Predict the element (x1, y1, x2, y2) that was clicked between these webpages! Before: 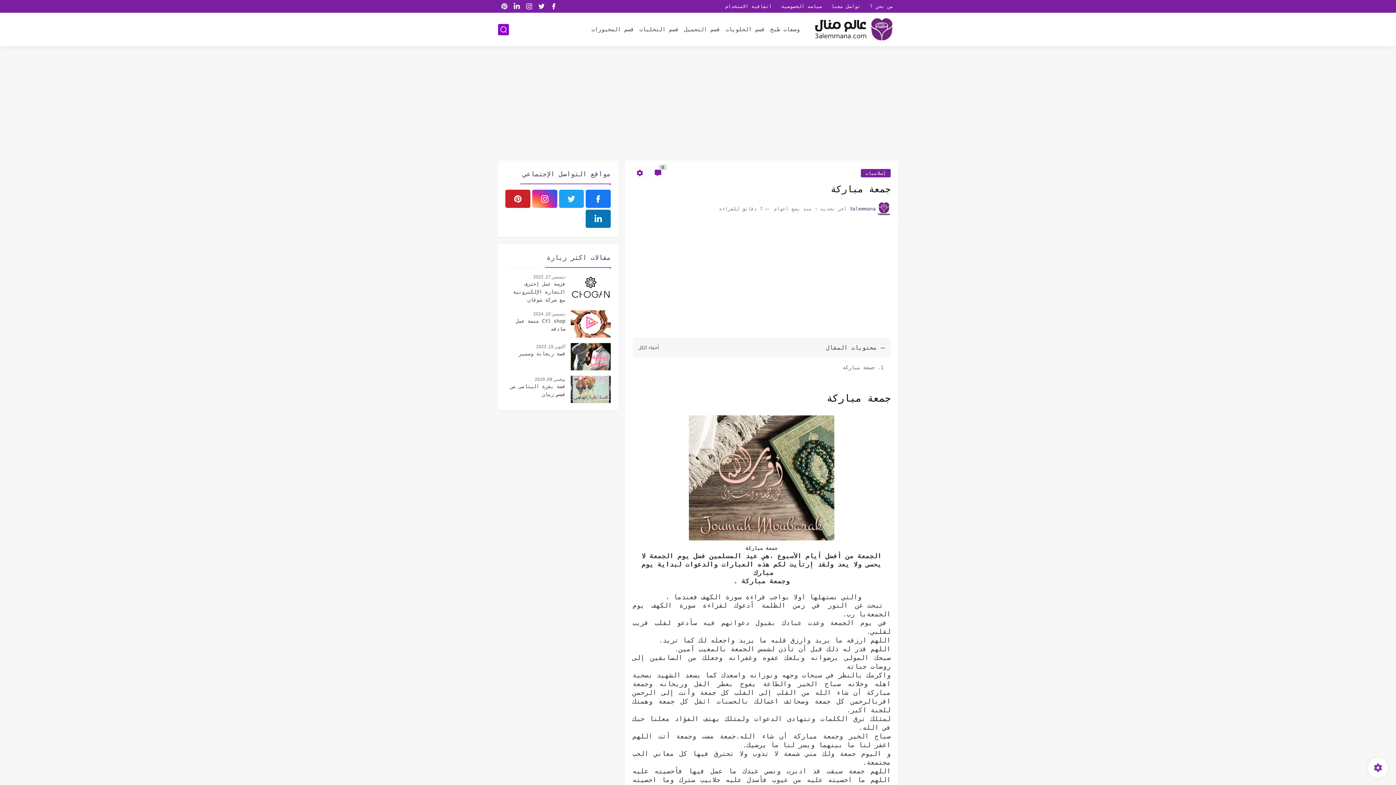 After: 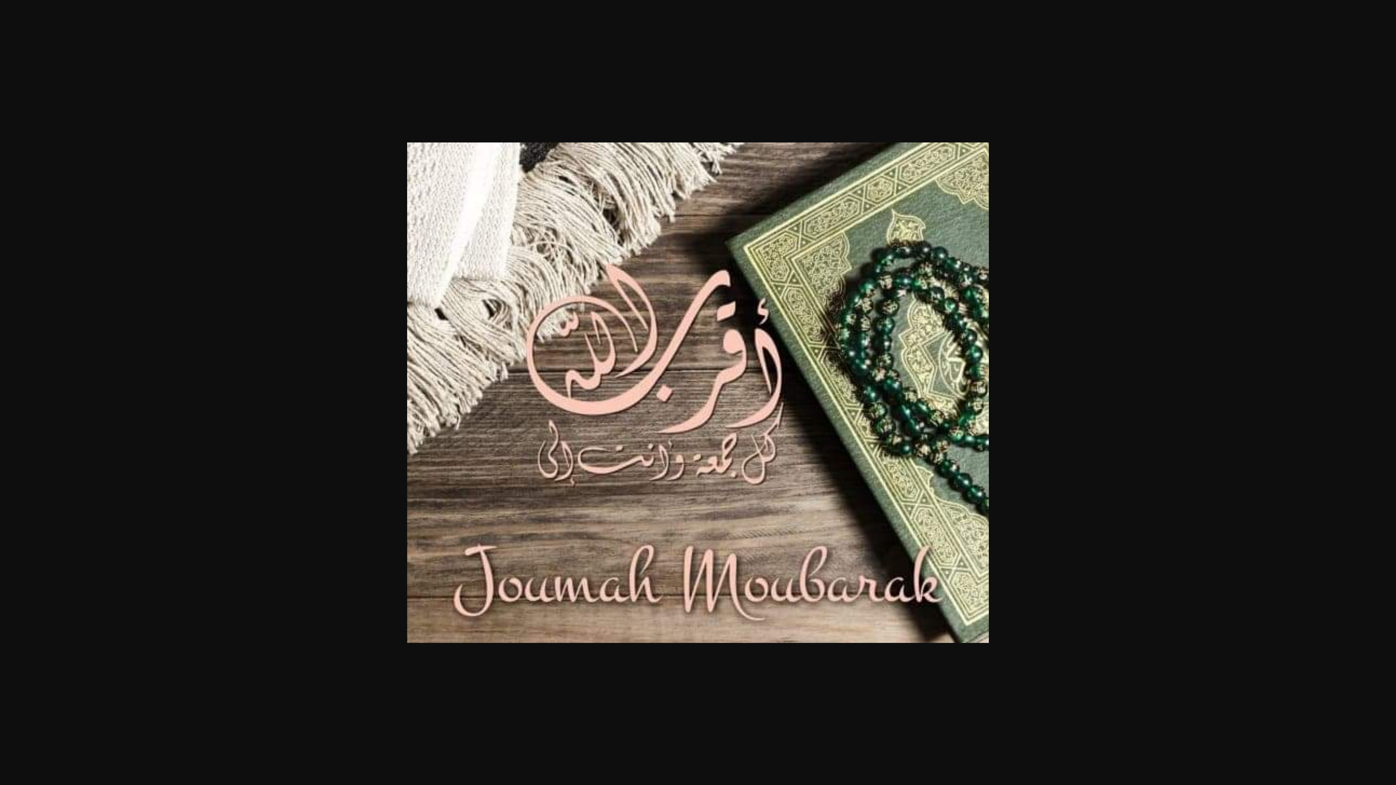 Action: bbox: (689, 536, 834, 541)